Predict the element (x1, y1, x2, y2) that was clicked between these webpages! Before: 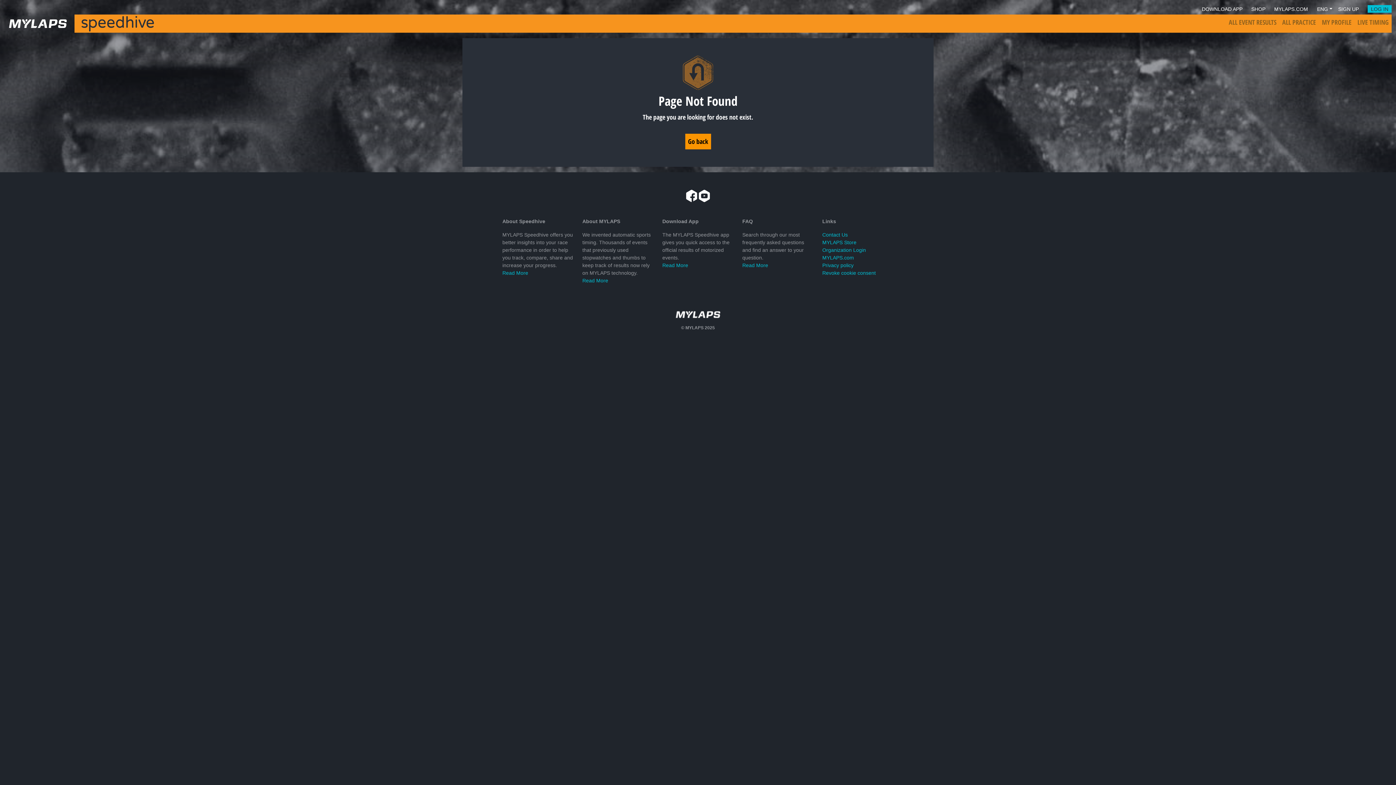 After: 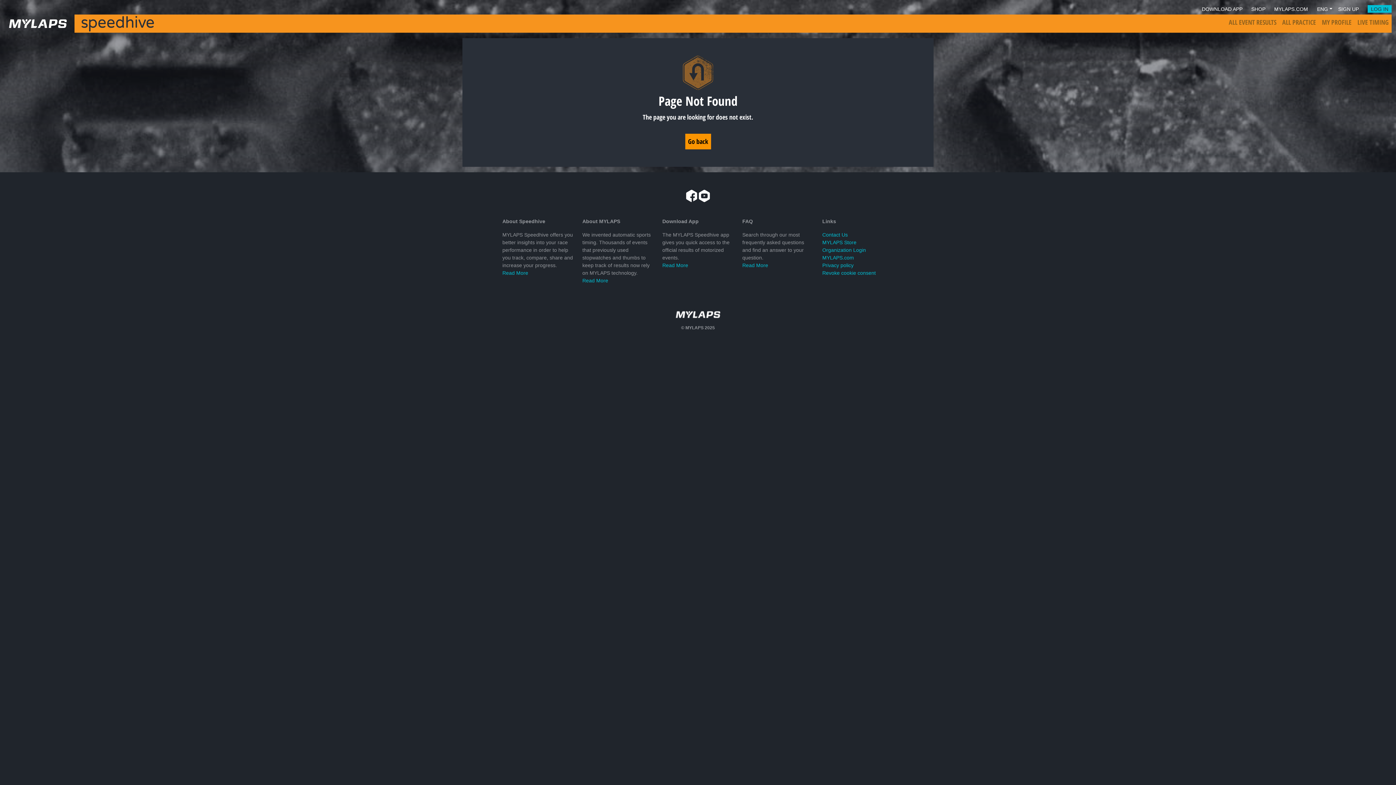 Action: bbox: (698, 188, 710, 203)